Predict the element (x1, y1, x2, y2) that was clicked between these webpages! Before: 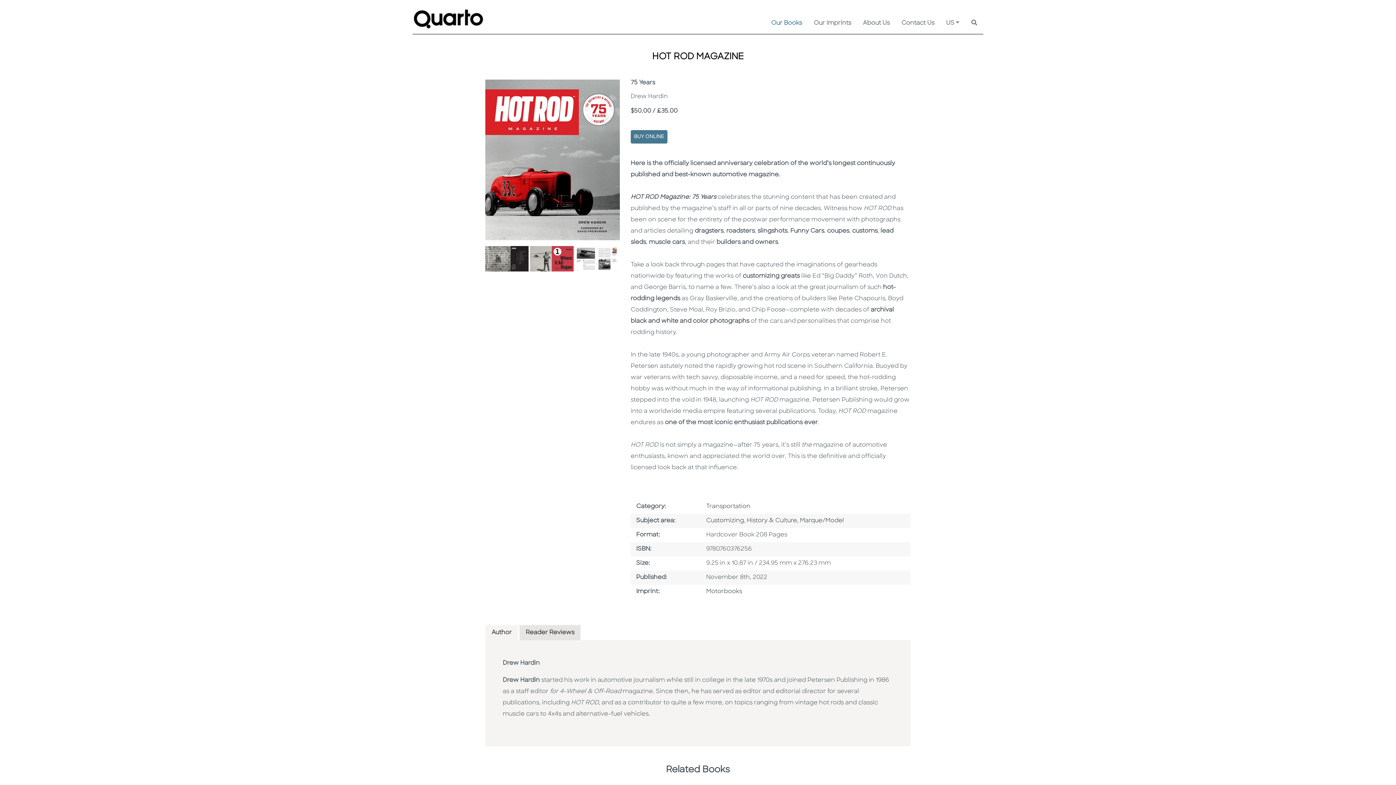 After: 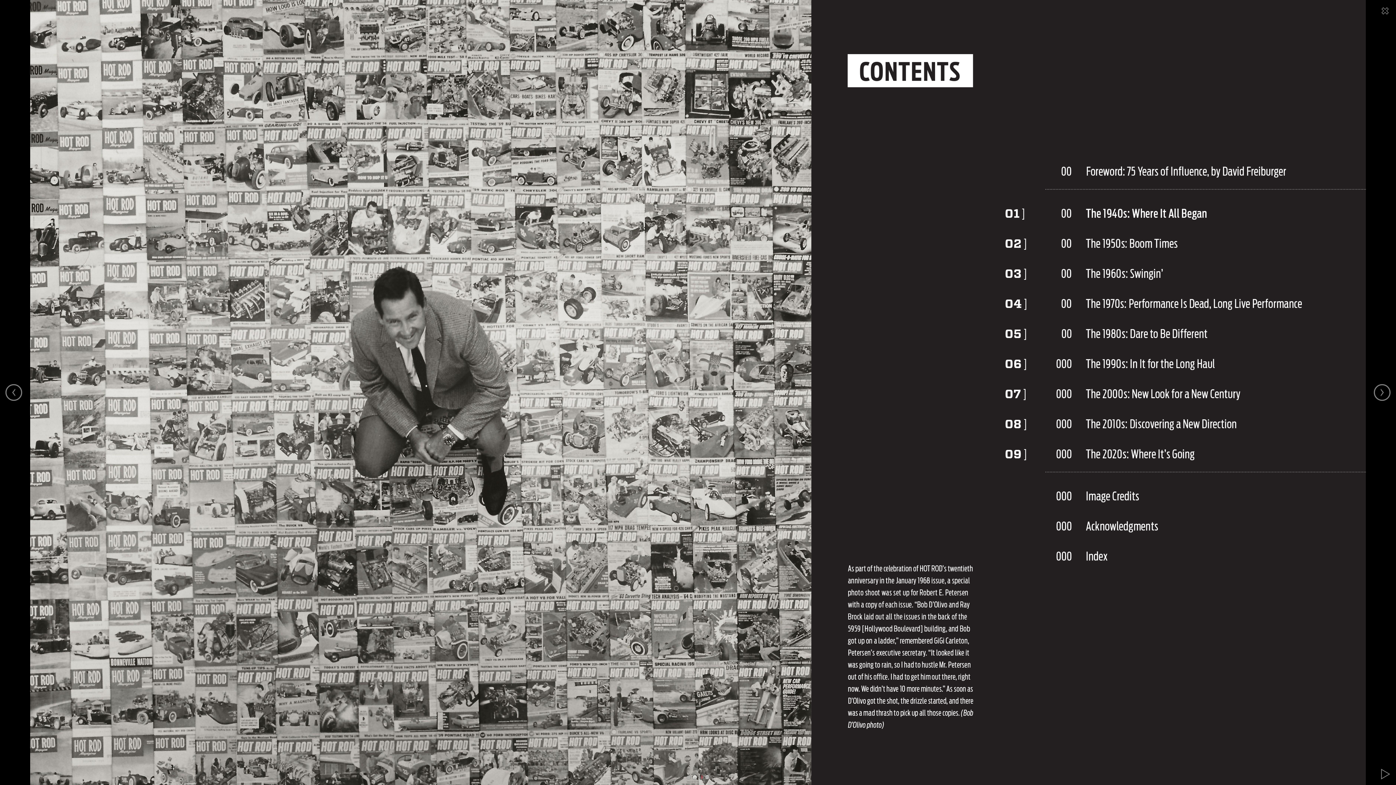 Action: bbox: (485, 256, 528, 261)